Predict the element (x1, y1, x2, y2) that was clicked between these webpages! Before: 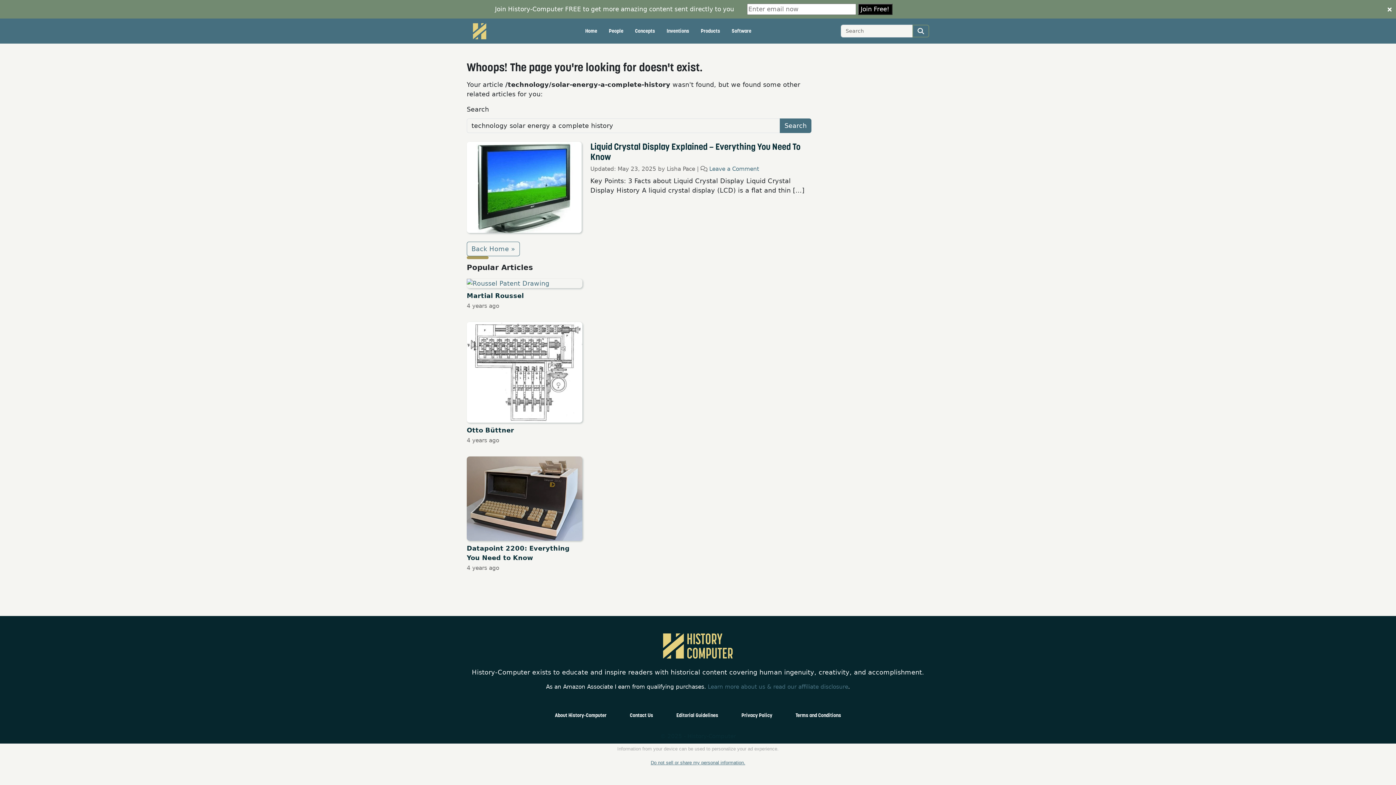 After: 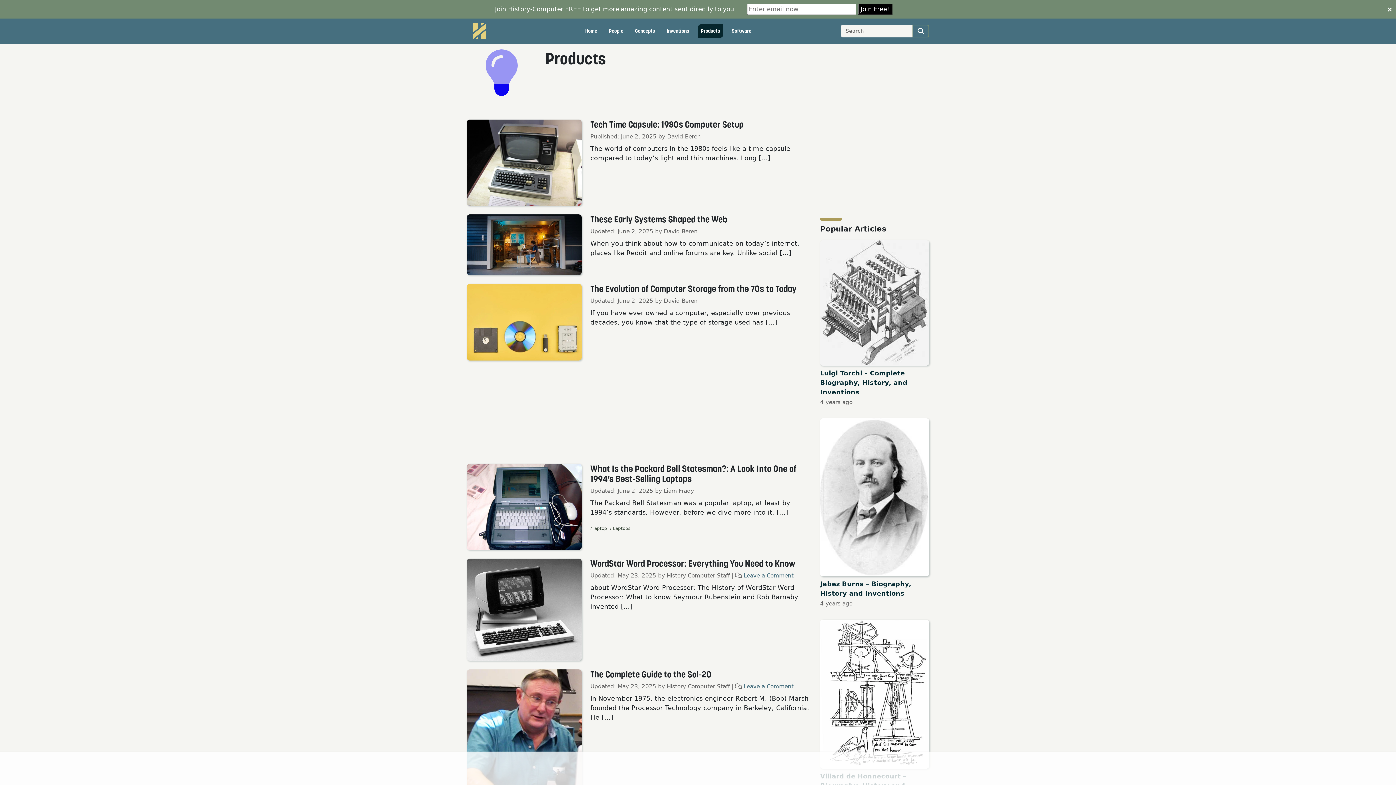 Action: bbox: (698, 5, 723, 19) label: Products